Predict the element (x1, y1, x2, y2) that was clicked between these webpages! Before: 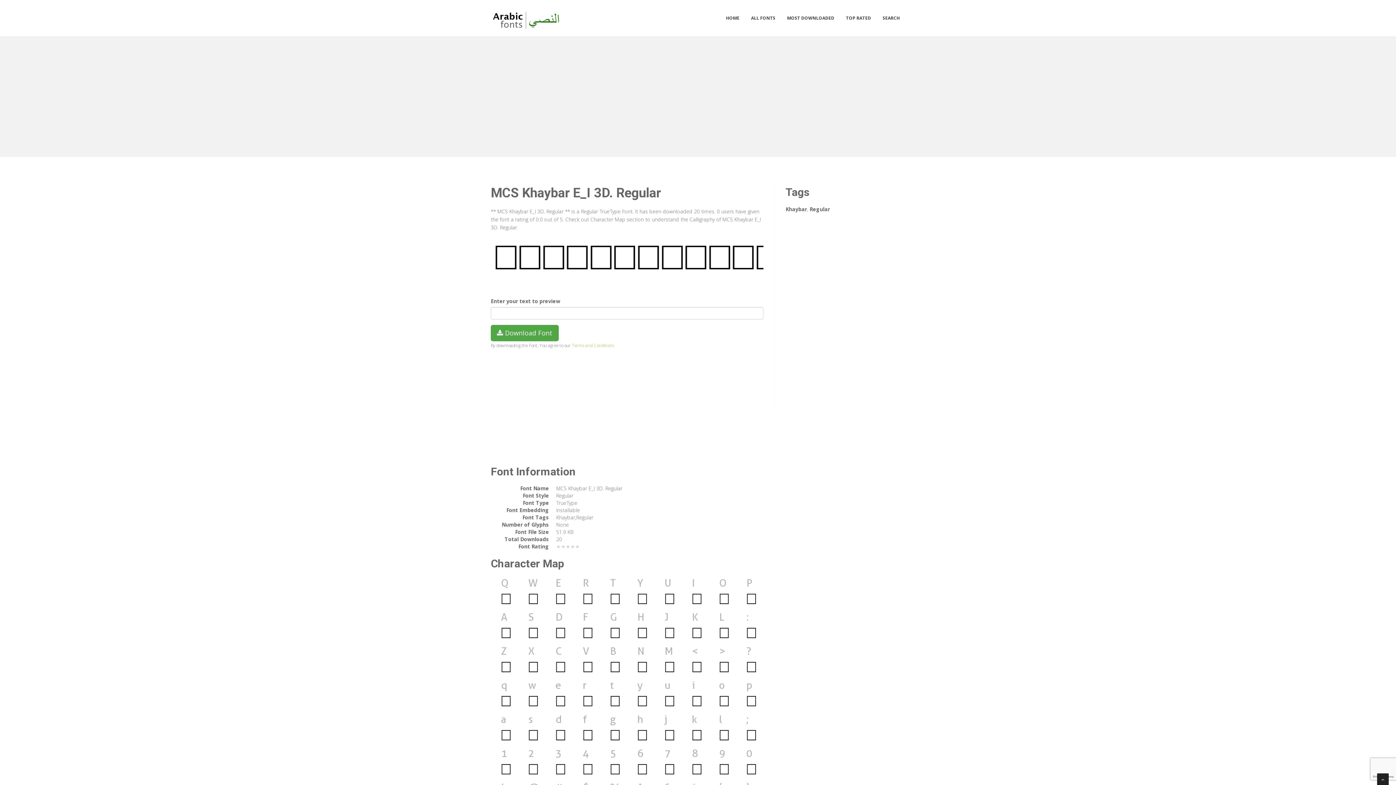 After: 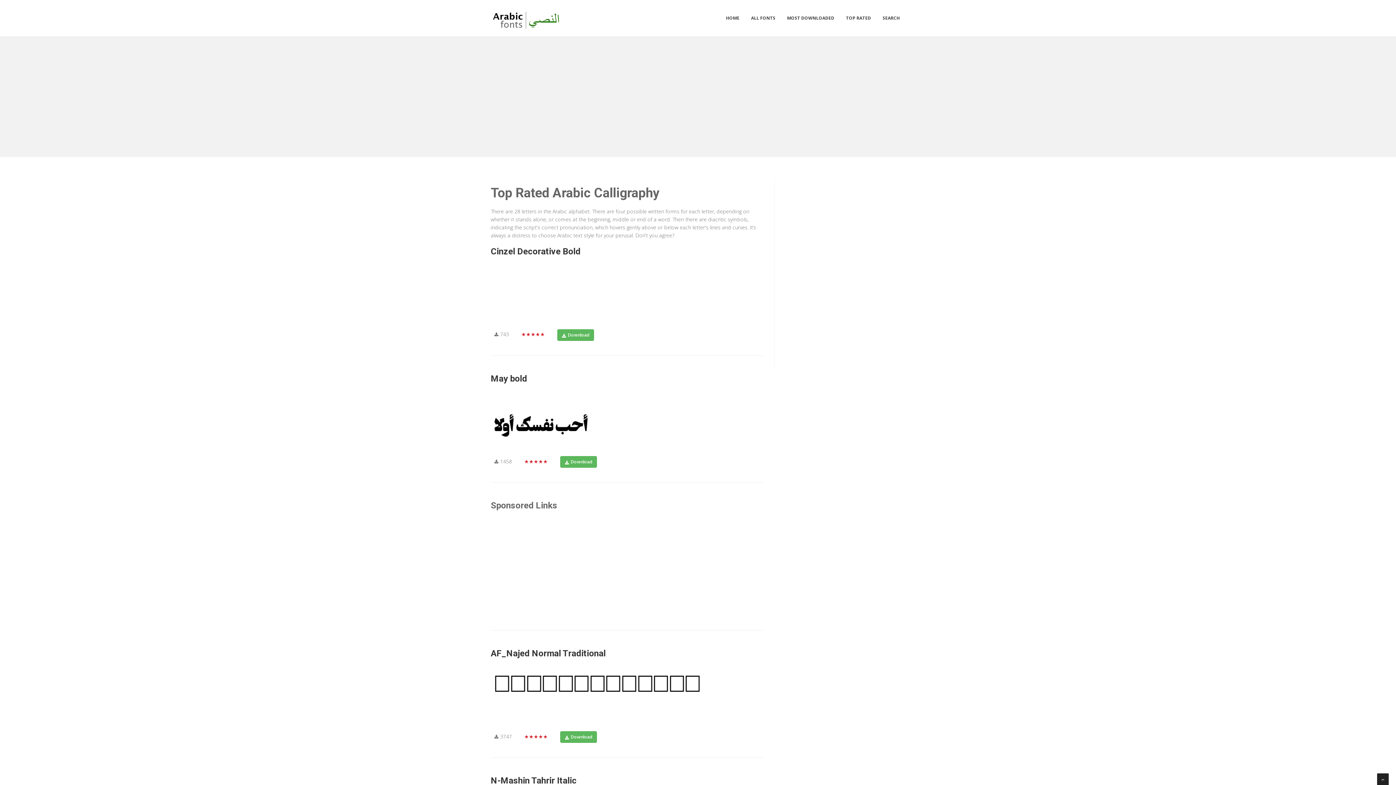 Action: label: TOP RATED bbox: (840, 10, 876, 25)